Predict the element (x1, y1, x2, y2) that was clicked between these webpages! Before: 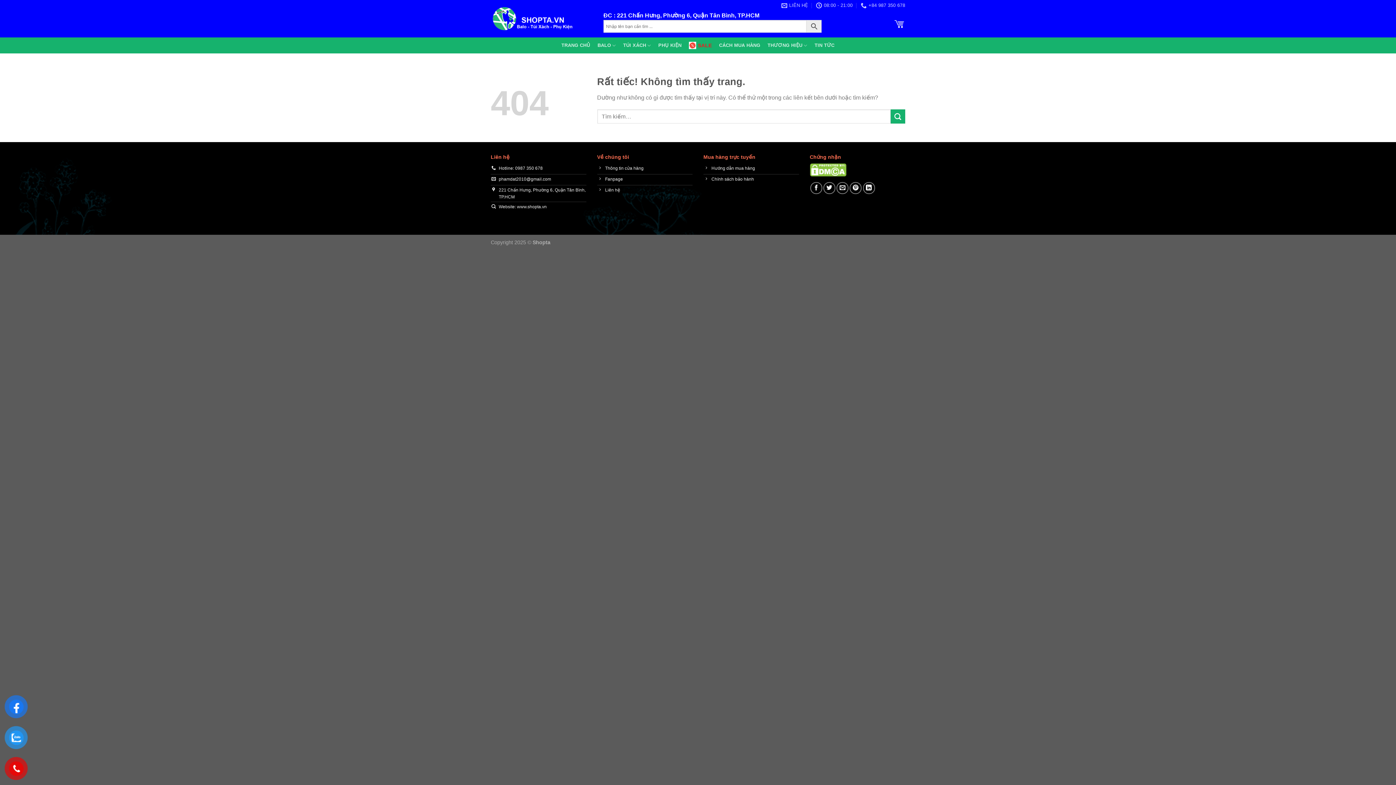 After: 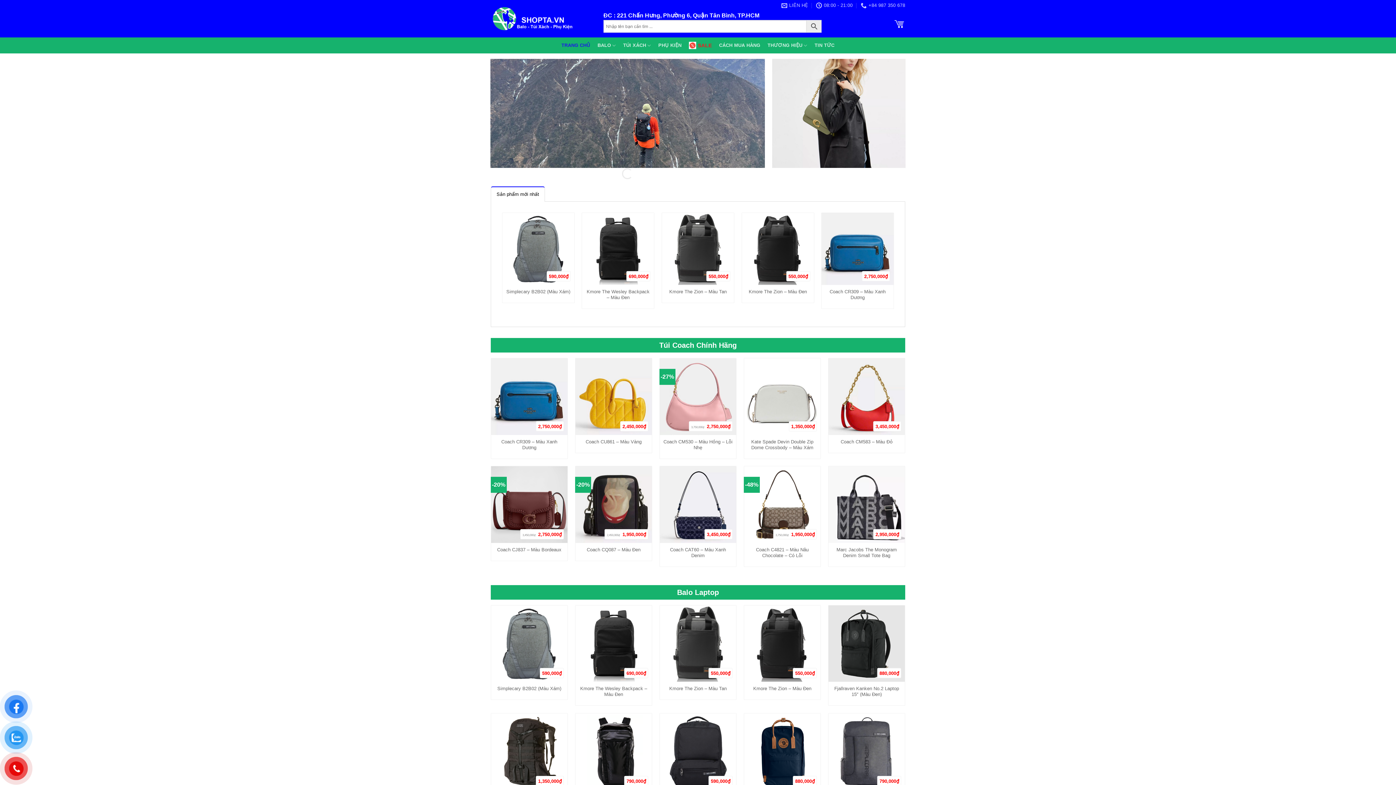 Action: label: Fanpage bbox: (597, 174, 692, 185)